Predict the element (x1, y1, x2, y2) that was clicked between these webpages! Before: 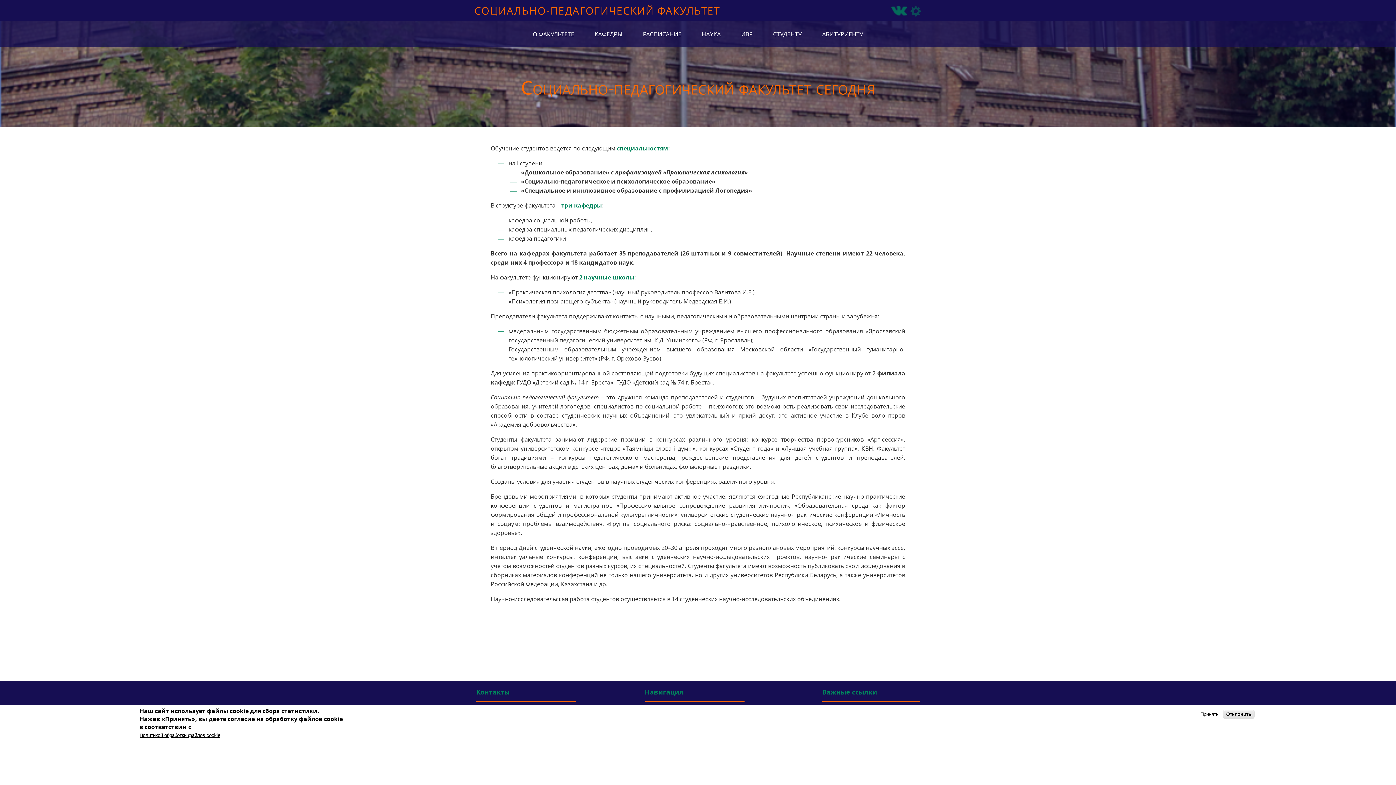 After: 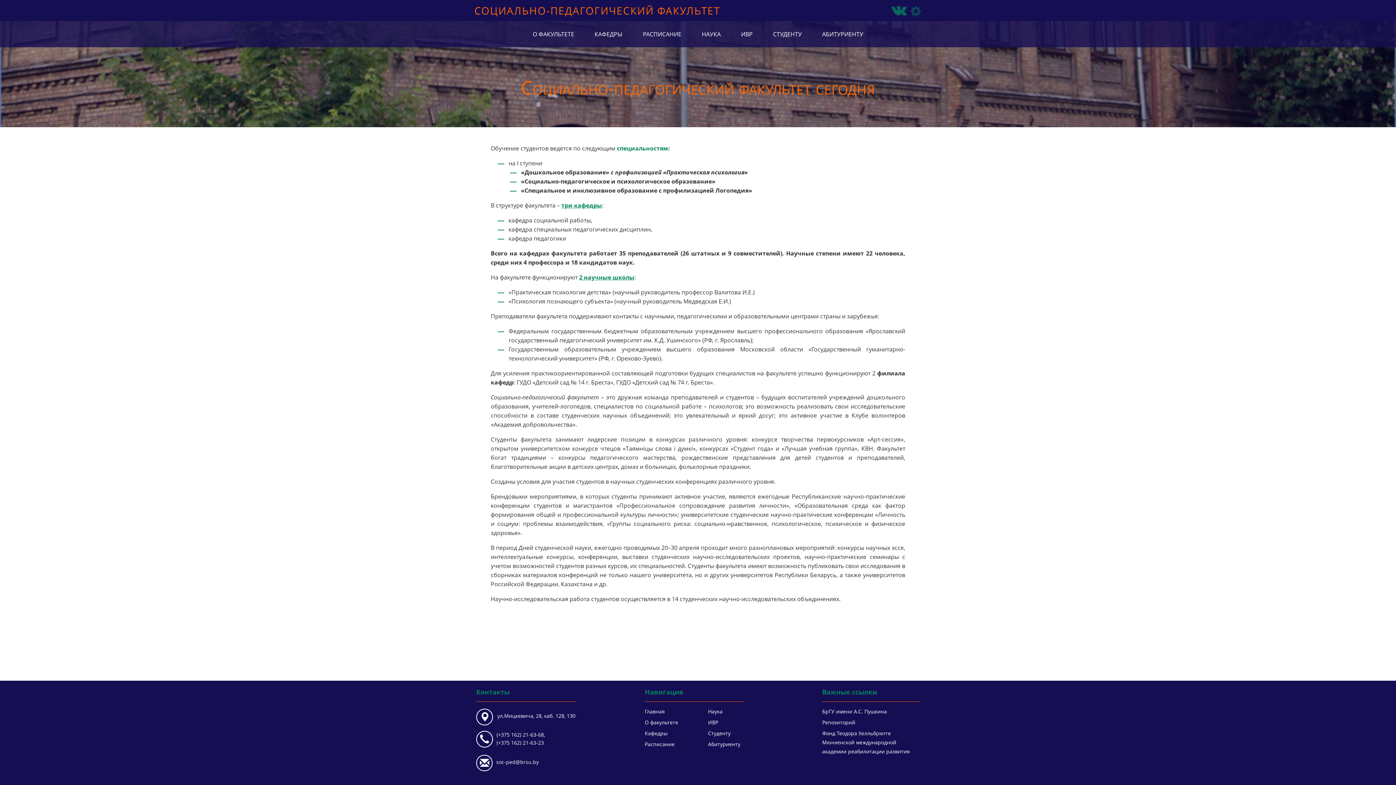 Action: label: Принять bbox: (1197, 712, 1221, 717)